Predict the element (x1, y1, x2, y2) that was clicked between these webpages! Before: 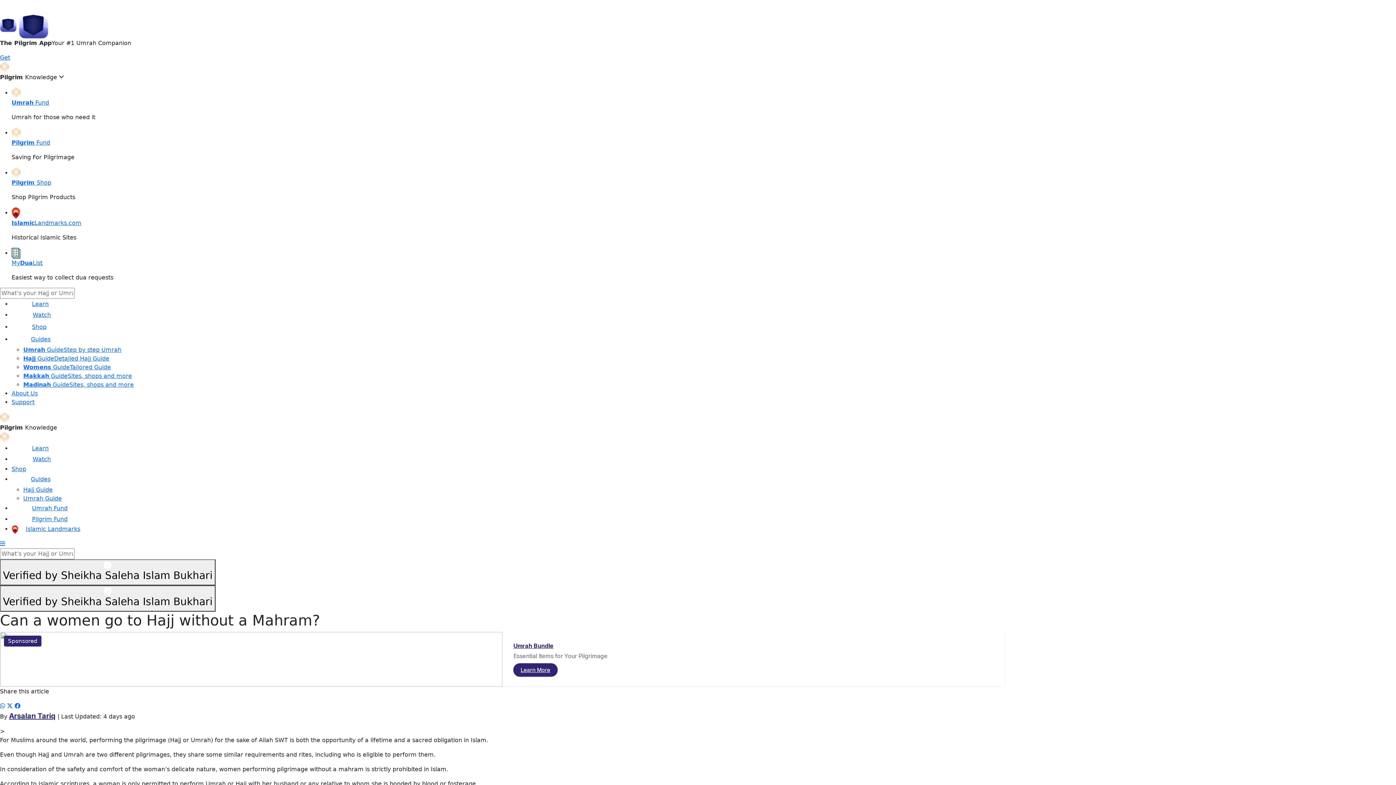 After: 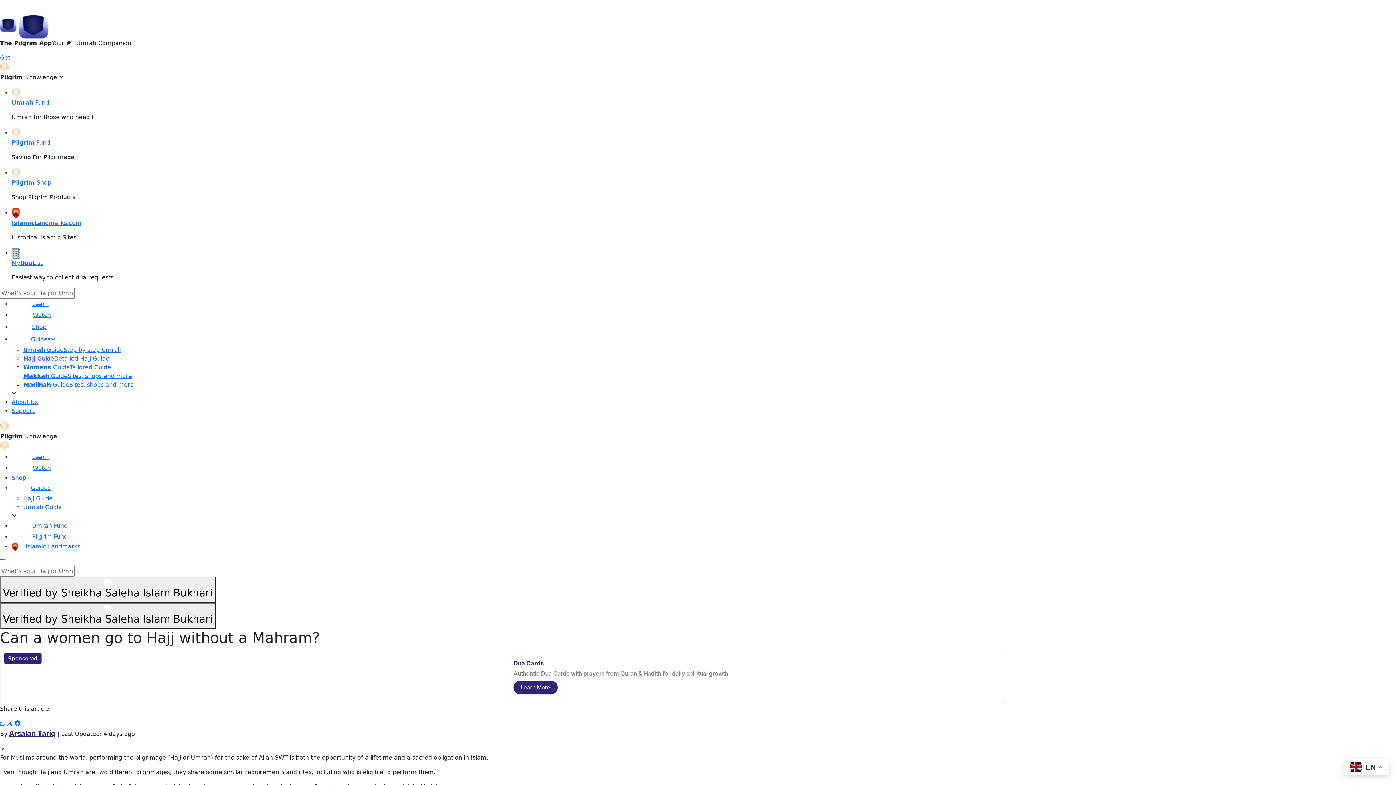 Action: bbox: (6, 702, 12, 709)